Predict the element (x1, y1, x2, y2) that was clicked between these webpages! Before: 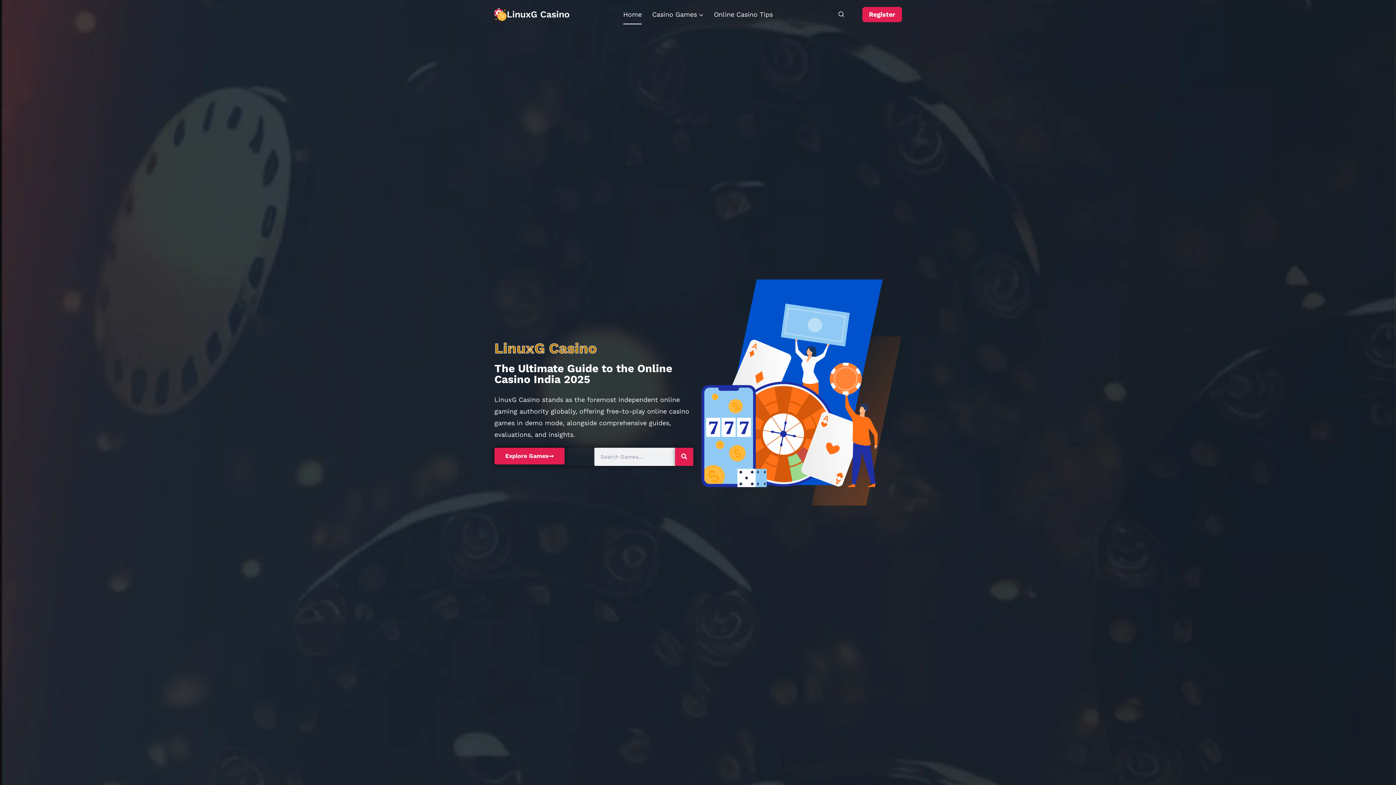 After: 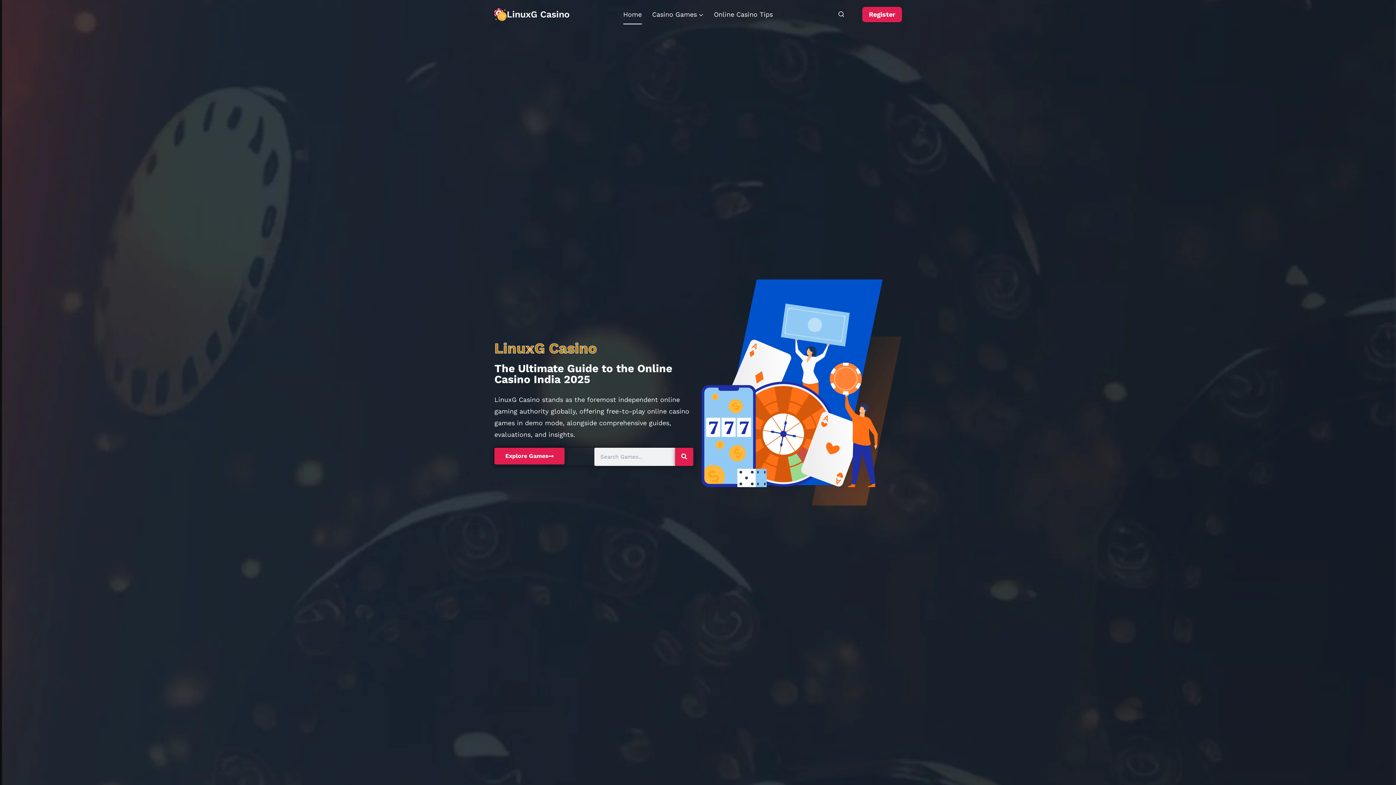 Action: bbox: (494, 8, 569, 20) label: LinuxG Casino